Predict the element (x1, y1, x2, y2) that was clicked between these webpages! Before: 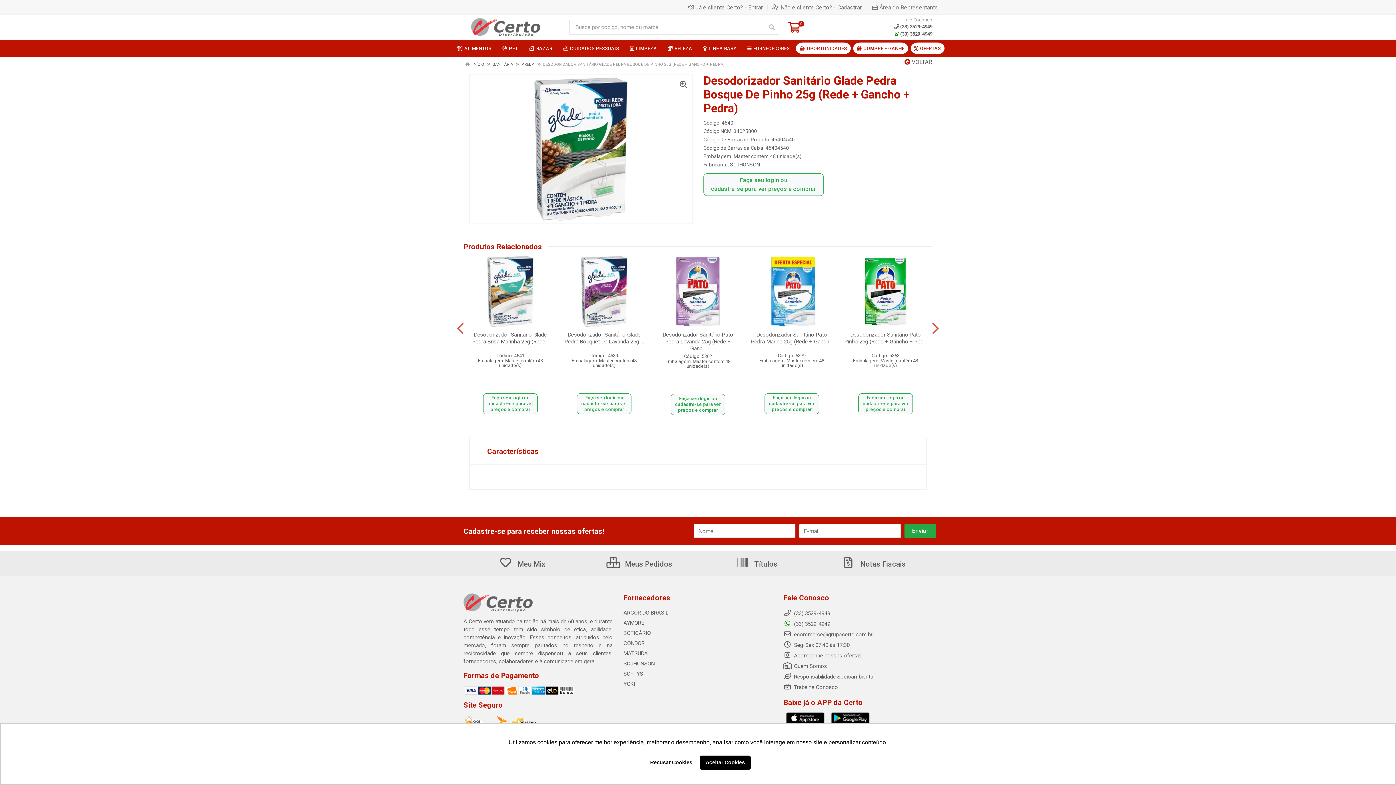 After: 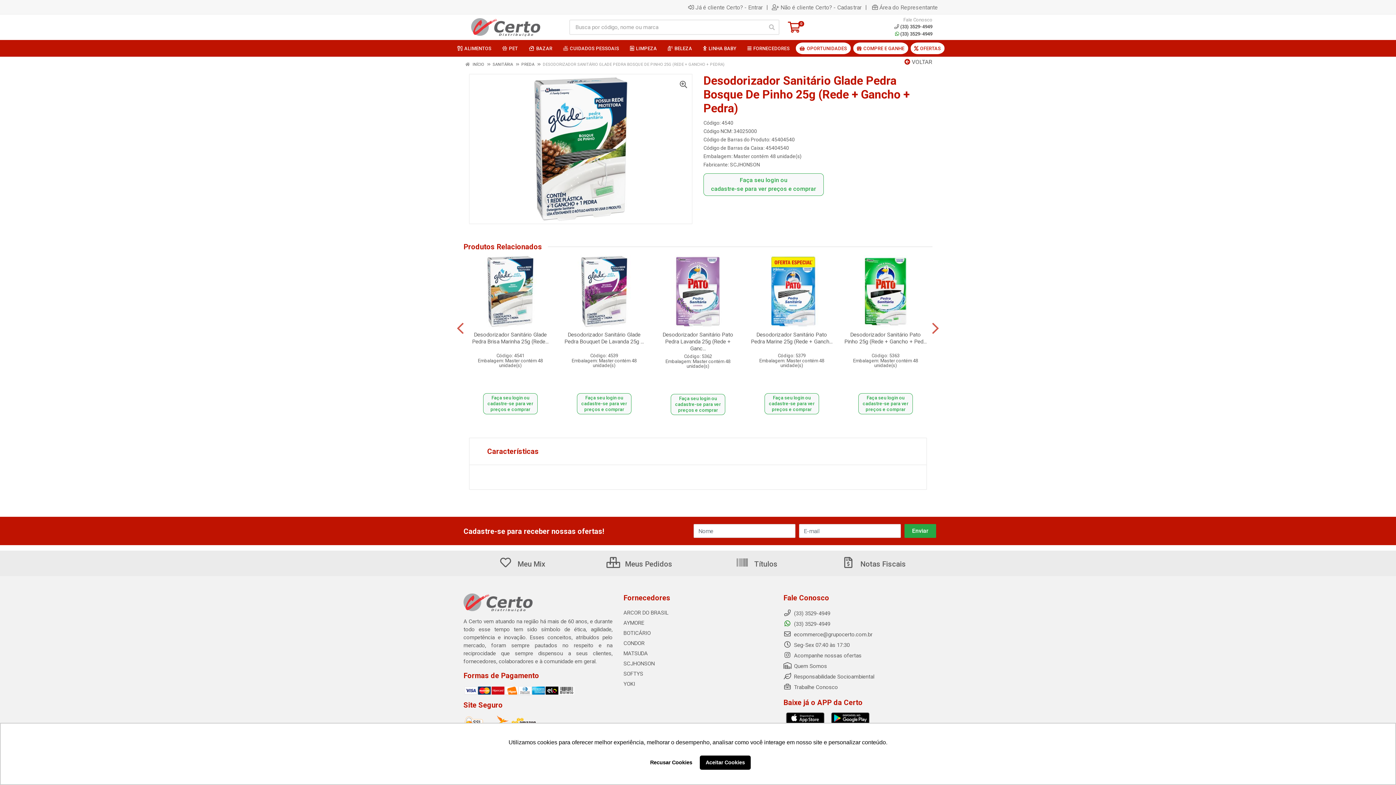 Action: label:  Acompanhe nossas ofertas bbox: (783, 652, 861, 659)